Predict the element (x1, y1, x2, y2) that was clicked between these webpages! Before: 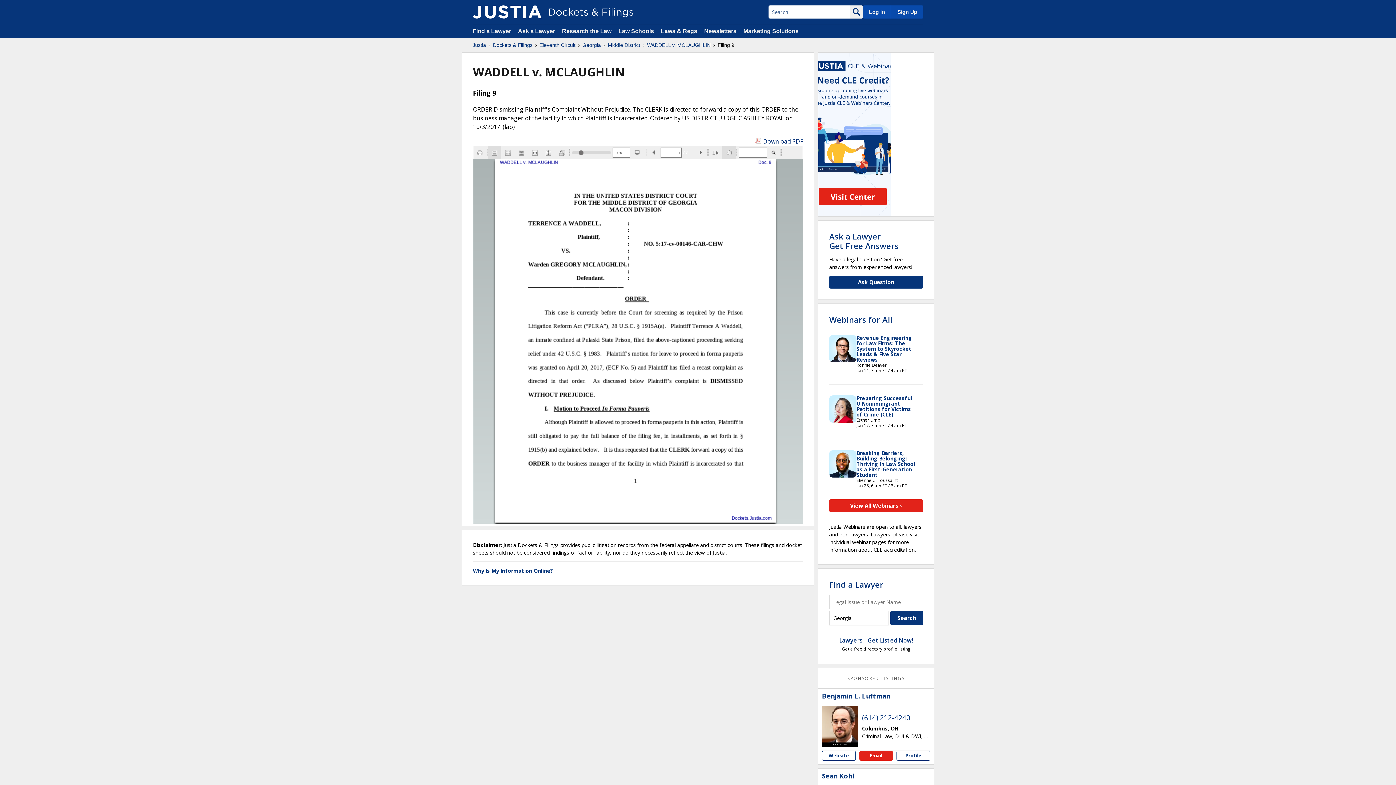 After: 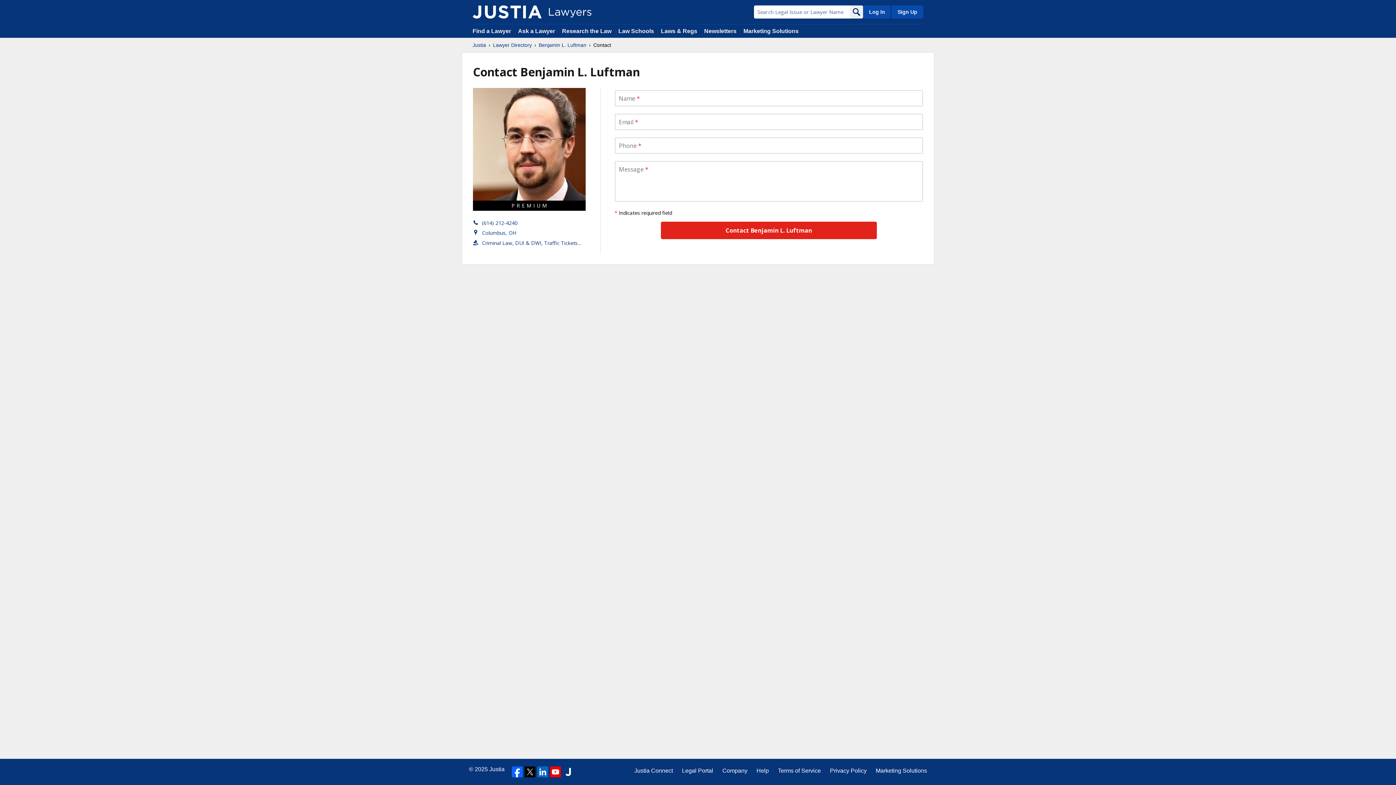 Action: label: Email Benjamin L. Luftman bbox: (859, 751, 893, 761)